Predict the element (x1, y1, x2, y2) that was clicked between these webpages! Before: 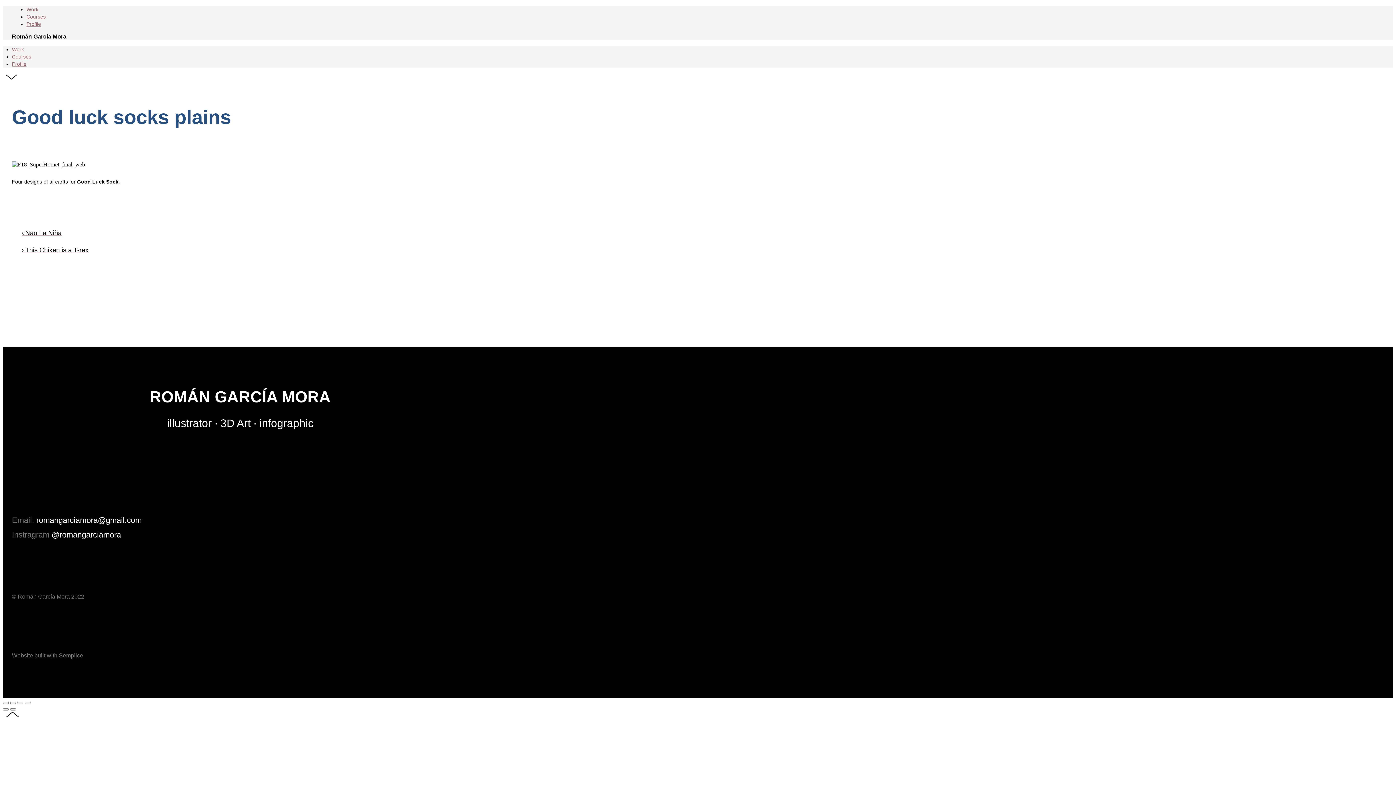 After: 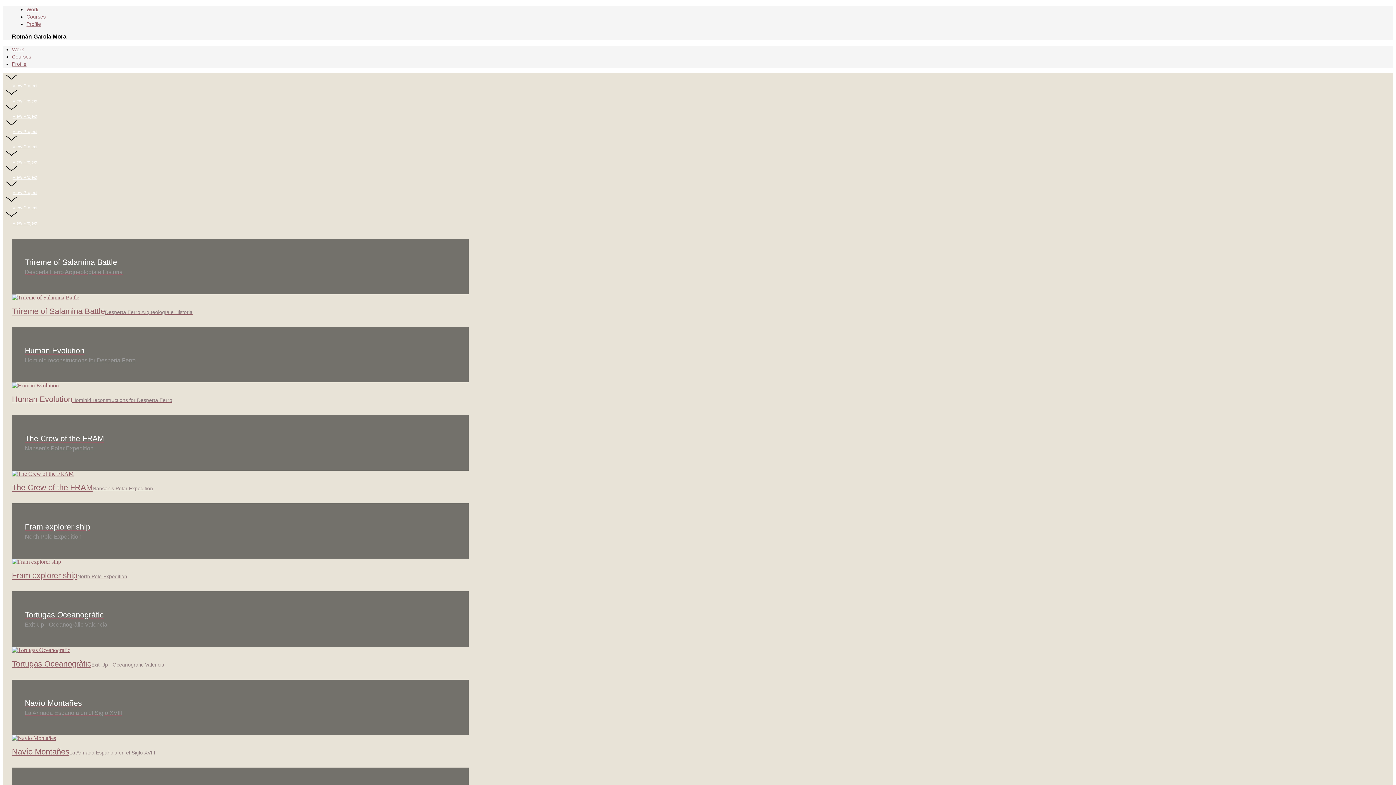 Action: label: Román García Mora bbox: (11, 33, 66, 39)